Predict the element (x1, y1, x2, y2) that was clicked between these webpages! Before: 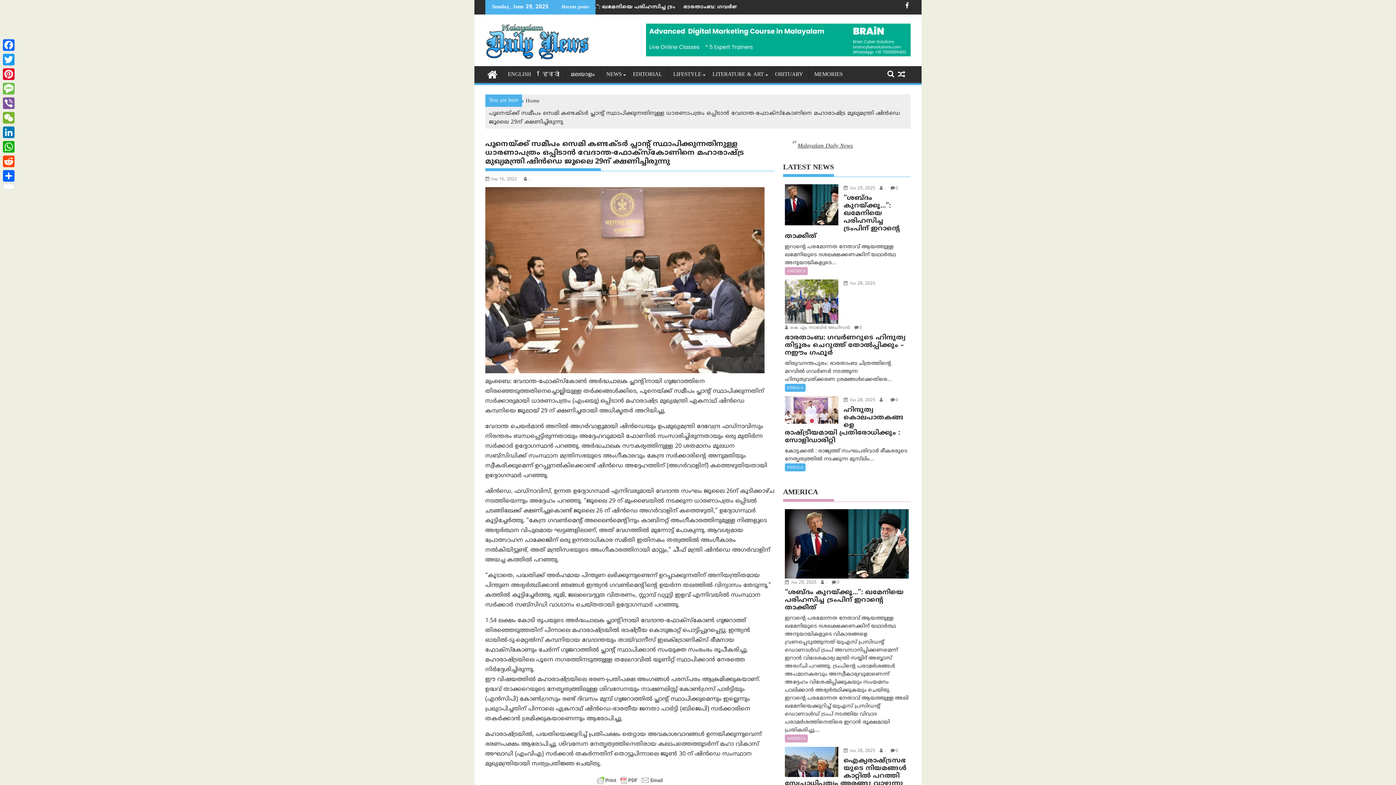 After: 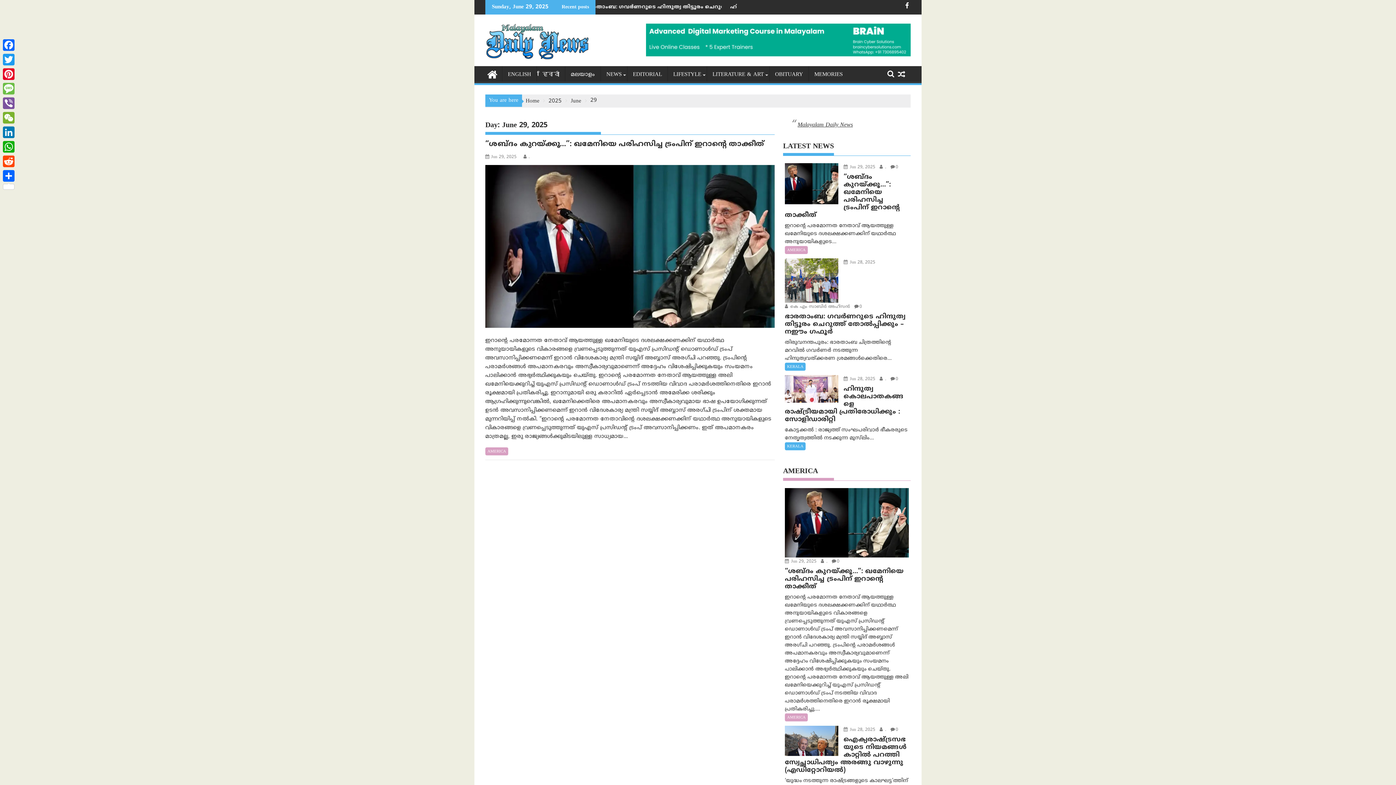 Action: bbox: (843, 185, 875, 191) label:  Jun 29, 2025